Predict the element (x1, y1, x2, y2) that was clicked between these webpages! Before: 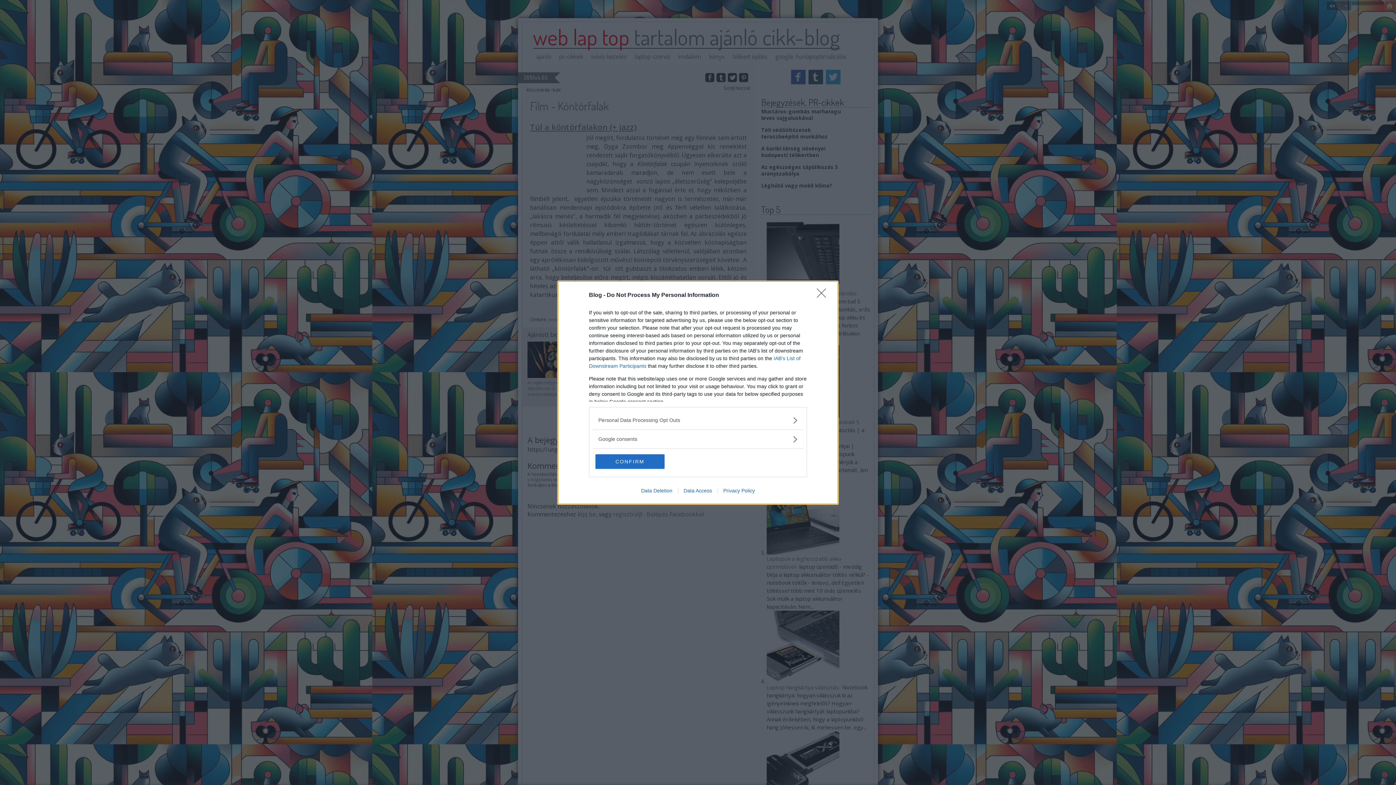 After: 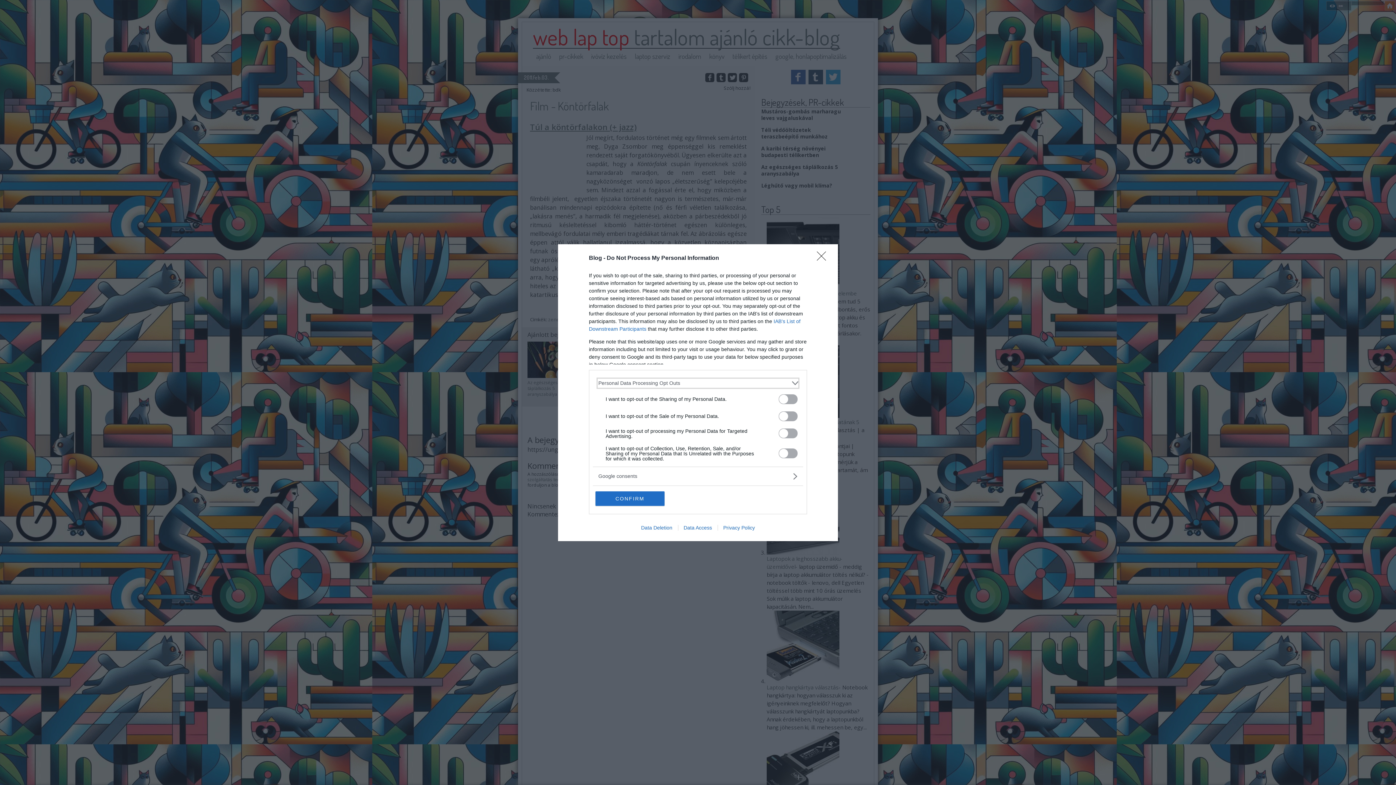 Action: label: Opt-Outs bbox: (598, 416, 797, 424)